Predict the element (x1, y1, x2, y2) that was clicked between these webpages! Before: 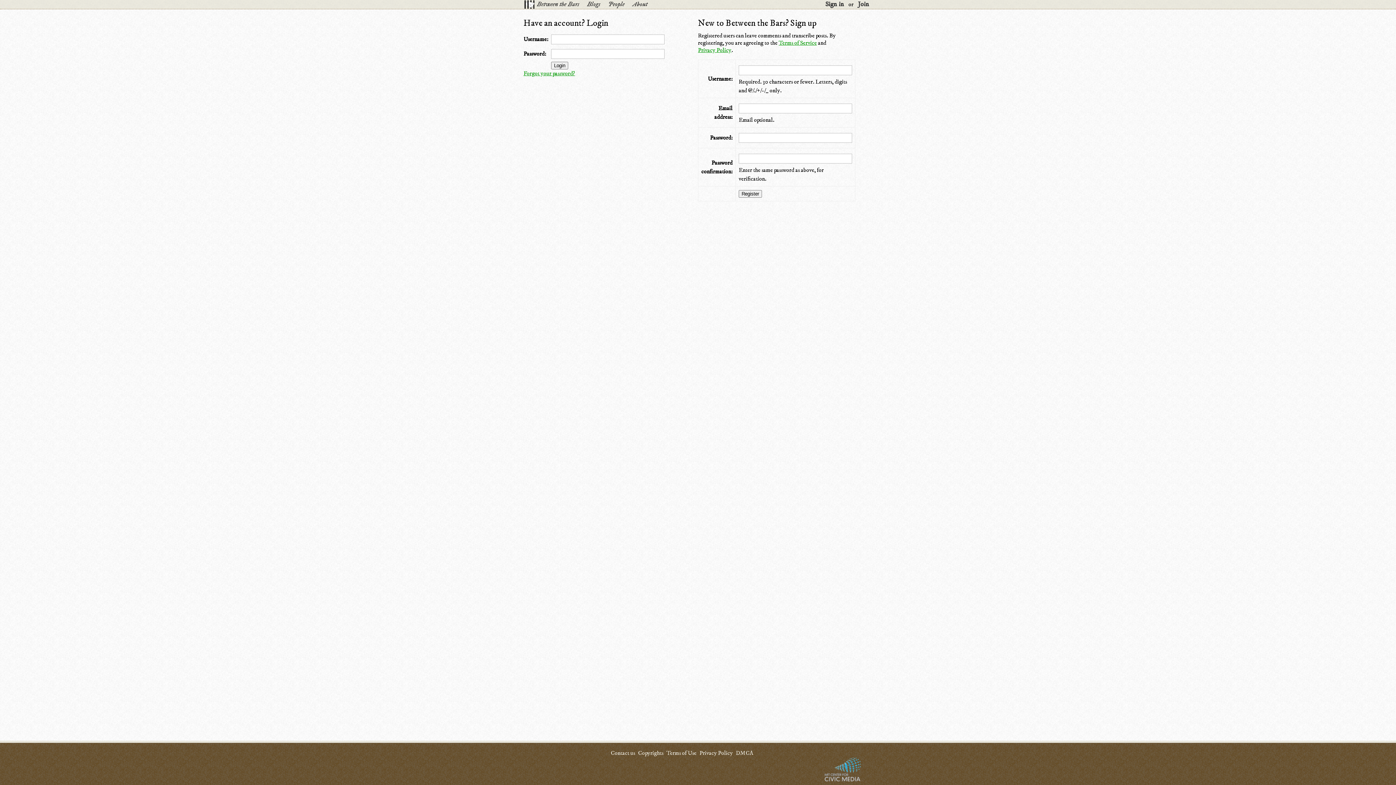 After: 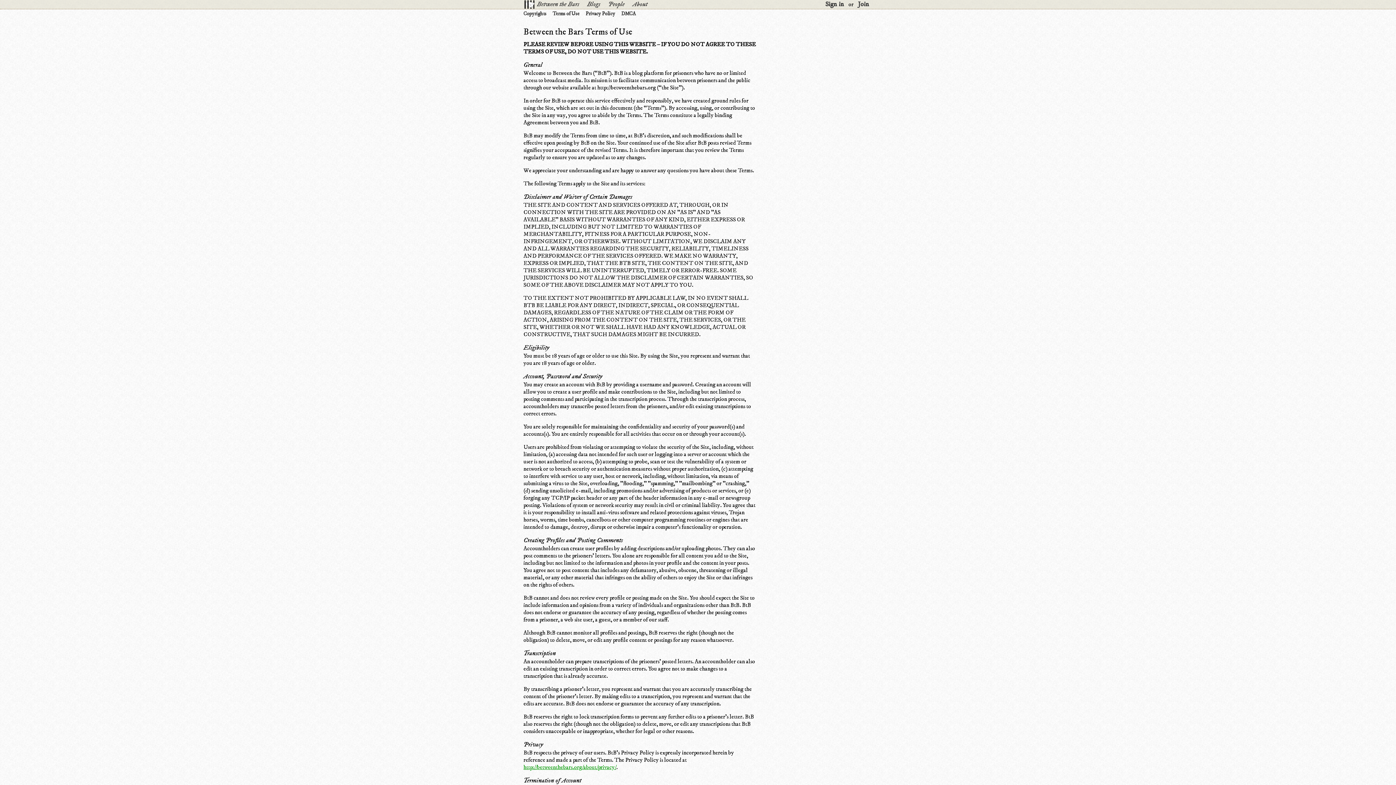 Action: bbox: (666, 749, 696, 757) label: Terms of Use